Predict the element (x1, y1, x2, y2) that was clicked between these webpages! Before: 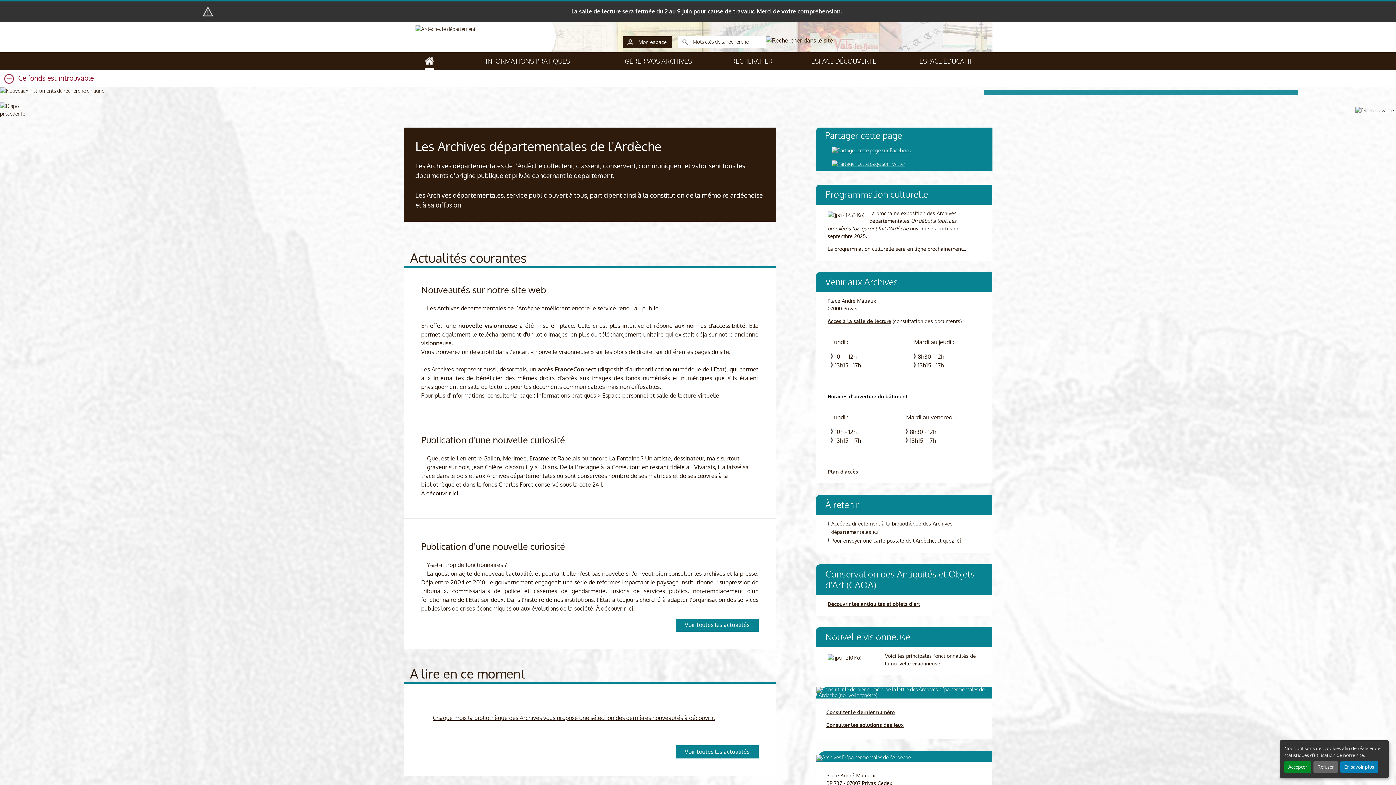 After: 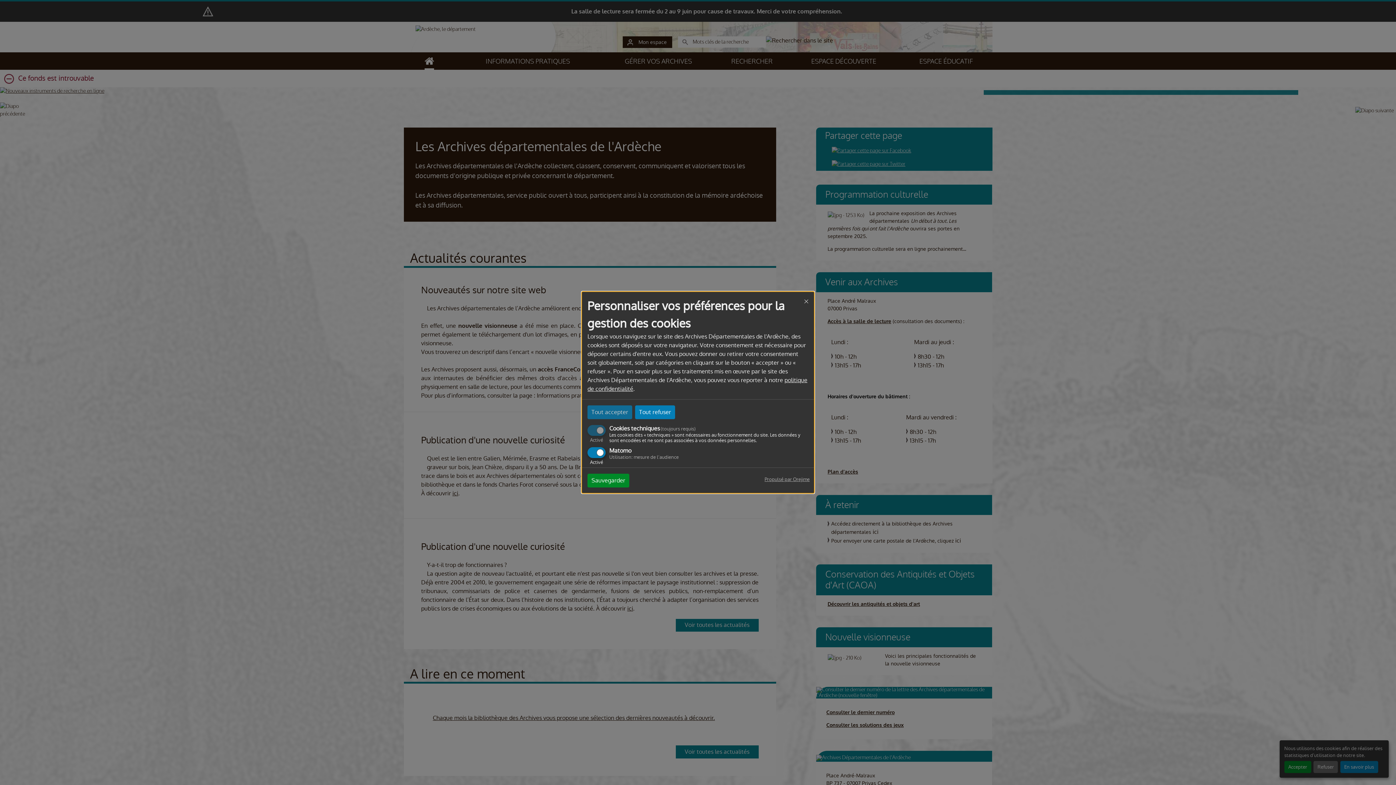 Action: bbox: (1340, 761, 1378, 773) label: En savoir plus